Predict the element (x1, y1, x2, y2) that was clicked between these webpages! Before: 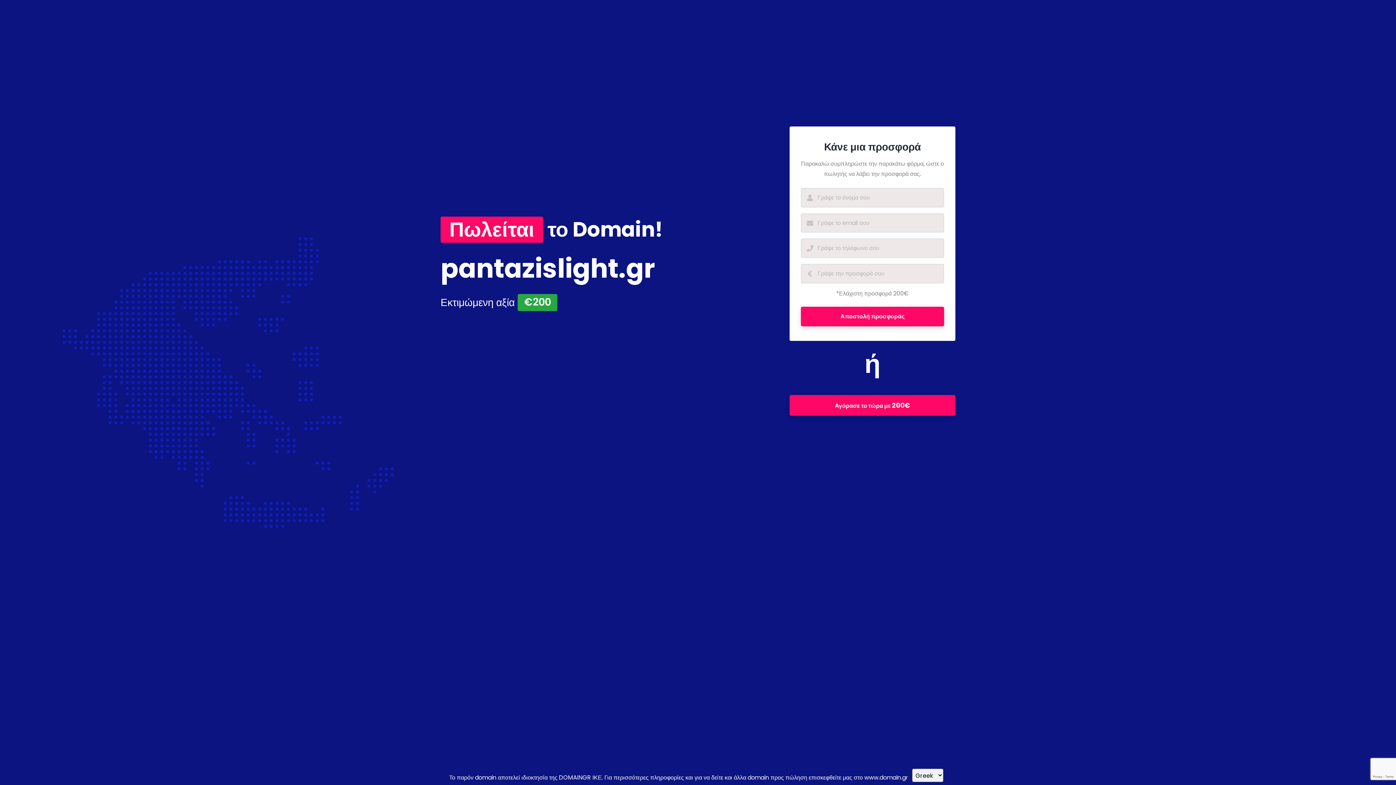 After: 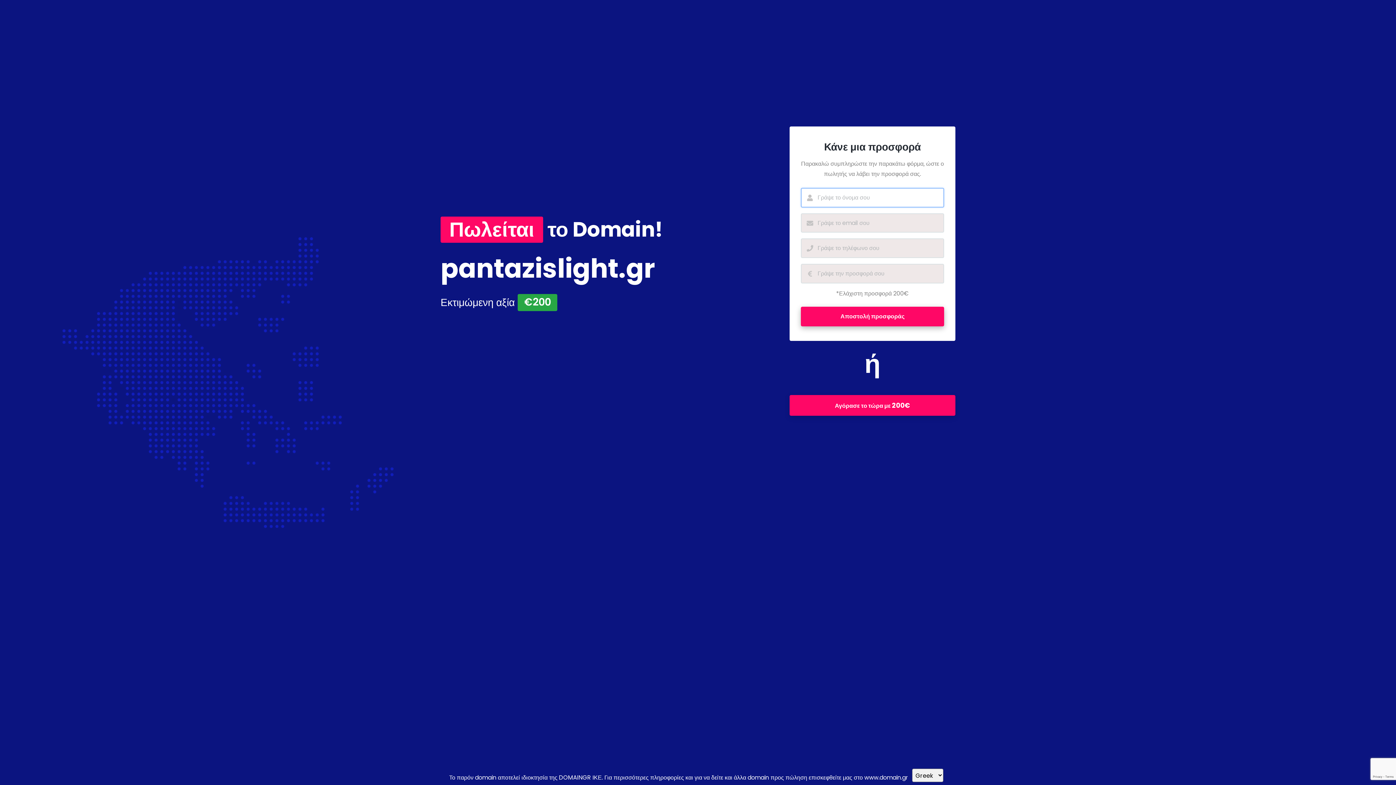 Action: label: Αποστολή προσφοράς bbox: (801, 307, 944, 326)